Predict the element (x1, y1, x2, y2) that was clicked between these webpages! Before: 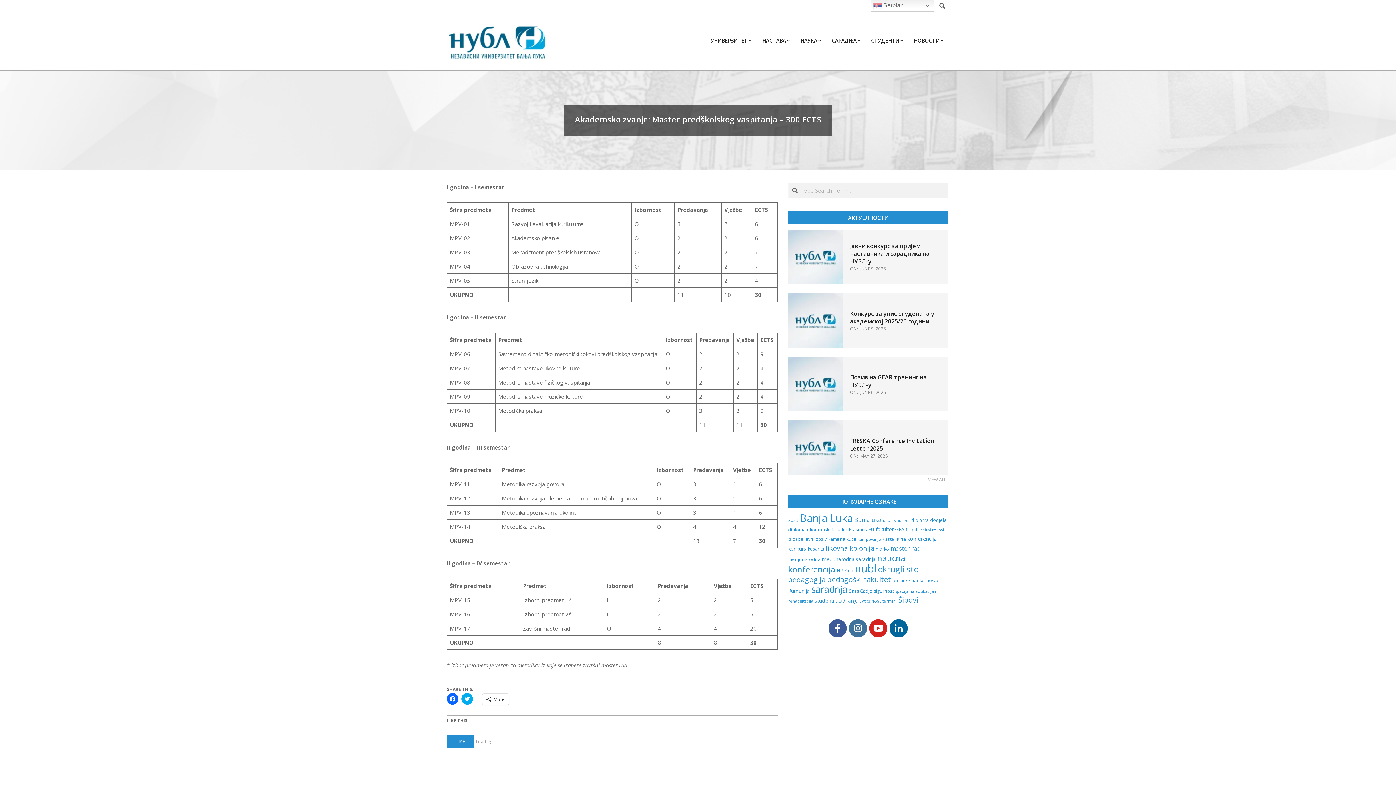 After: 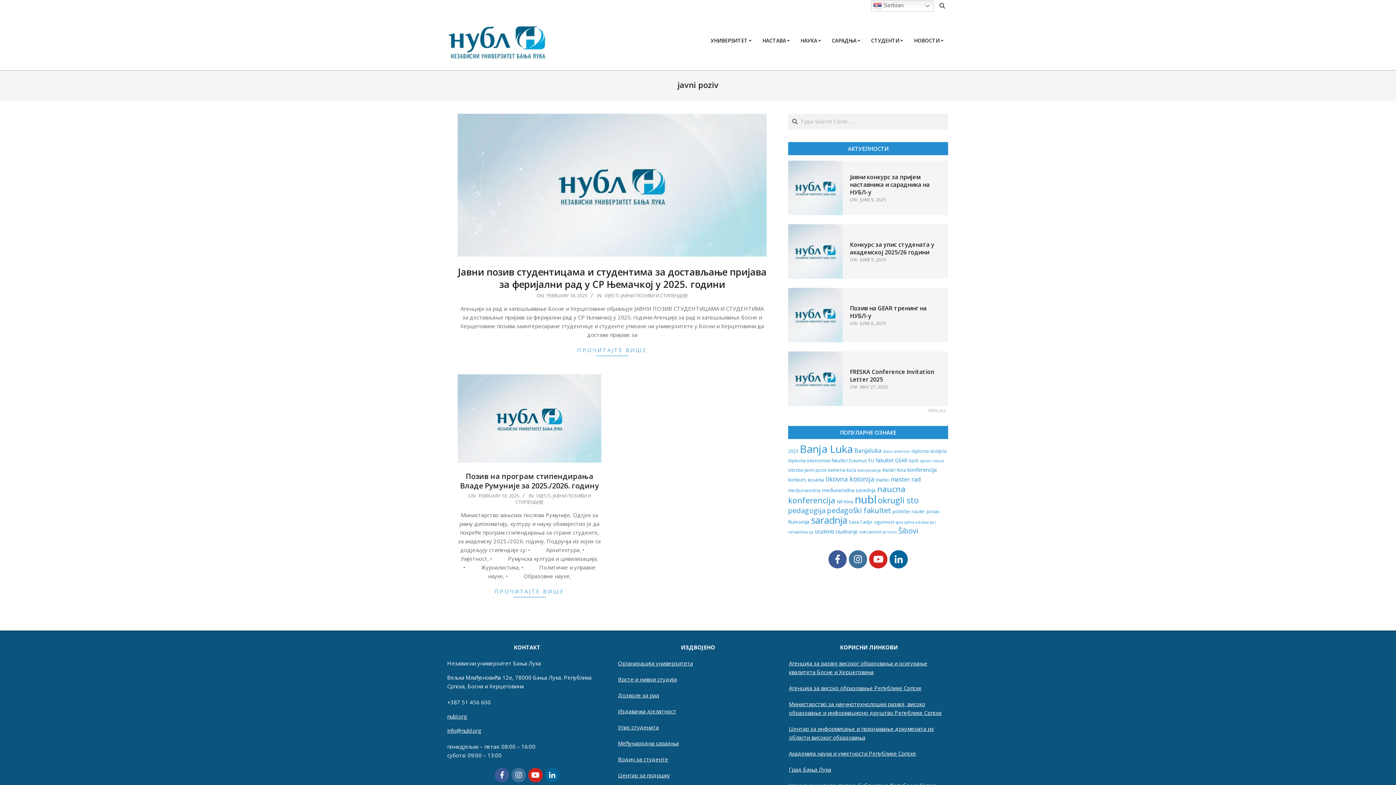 Action: label: javni poziv (2 items) bbox: (804, 536, 826, 542)